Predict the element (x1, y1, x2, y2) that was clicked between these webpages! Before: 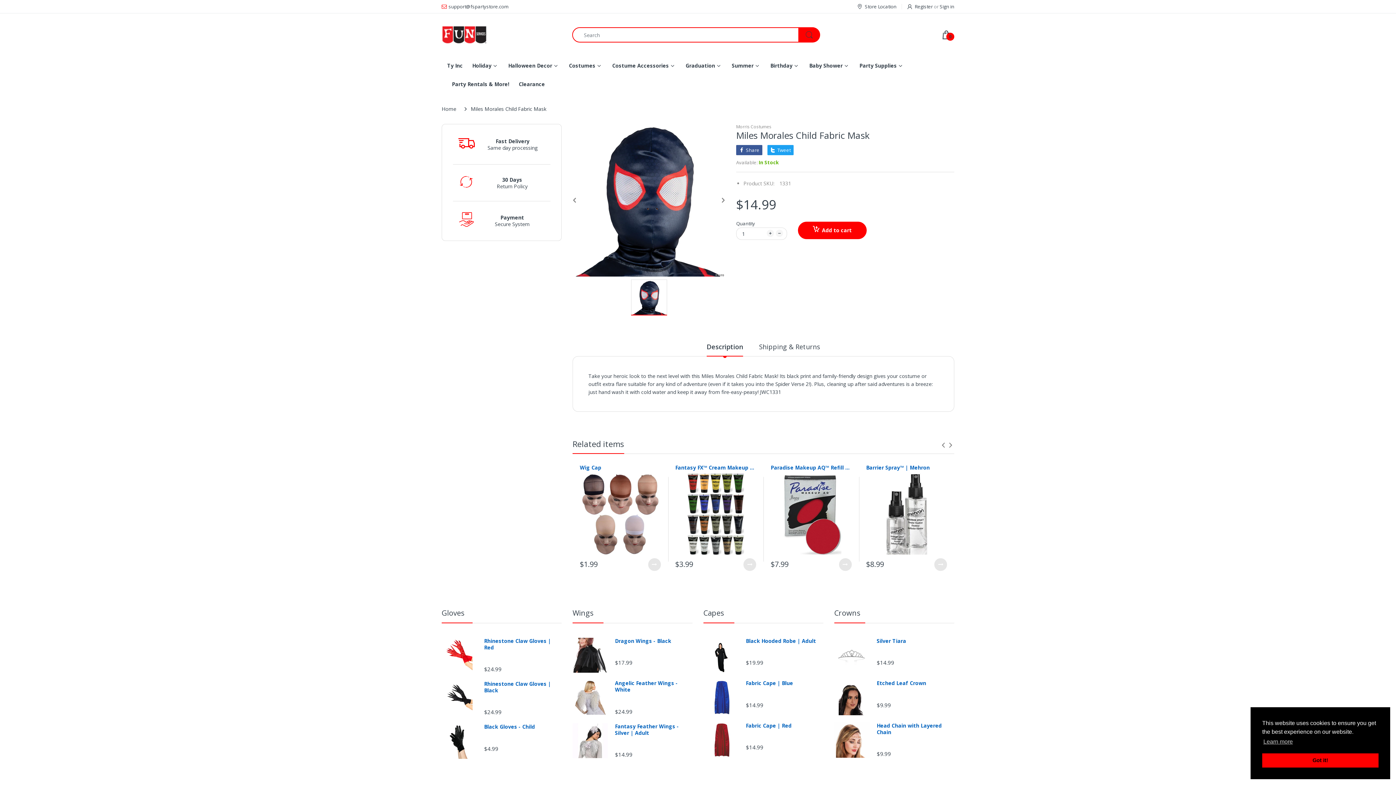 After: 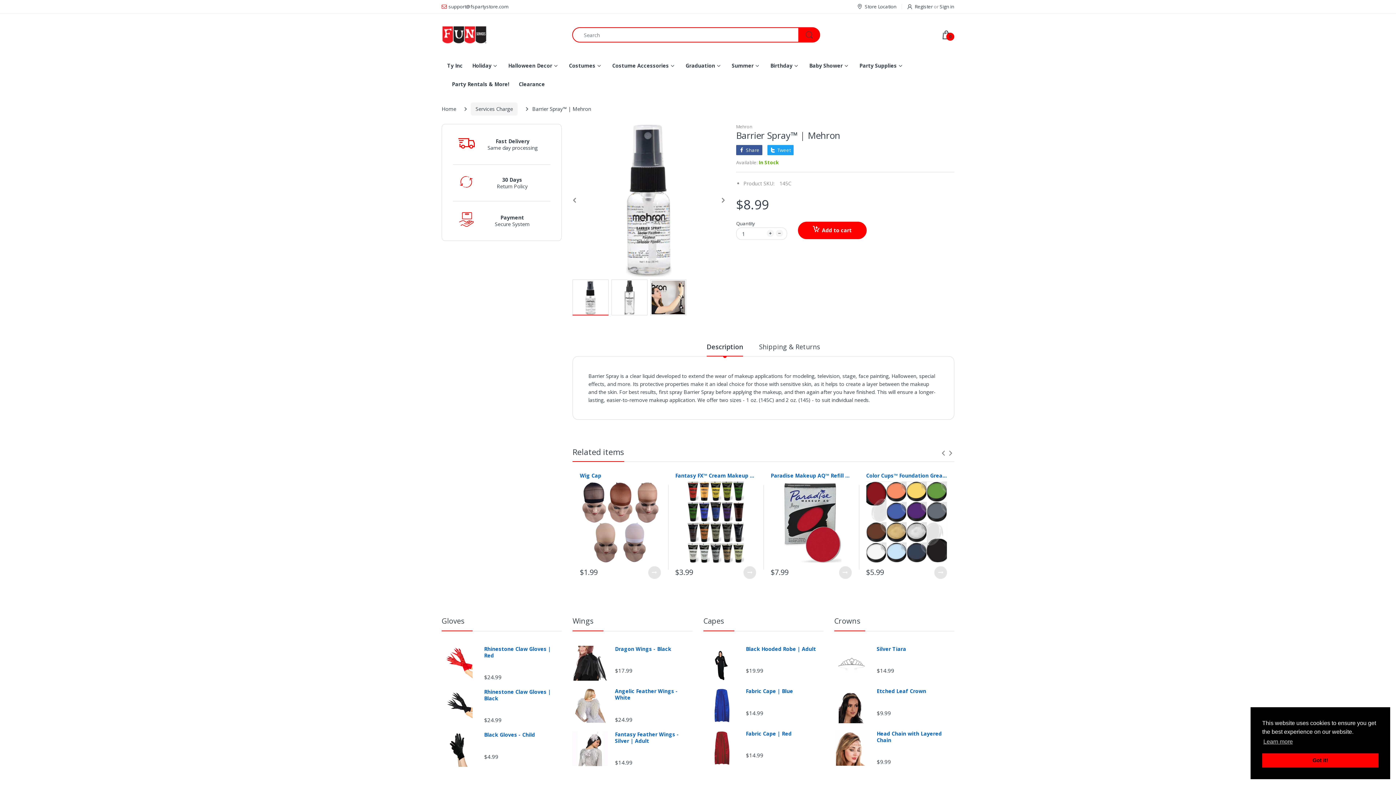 Action: bbox: (866, 464, 947, 471) label: Barrier Spray™ | Mehron